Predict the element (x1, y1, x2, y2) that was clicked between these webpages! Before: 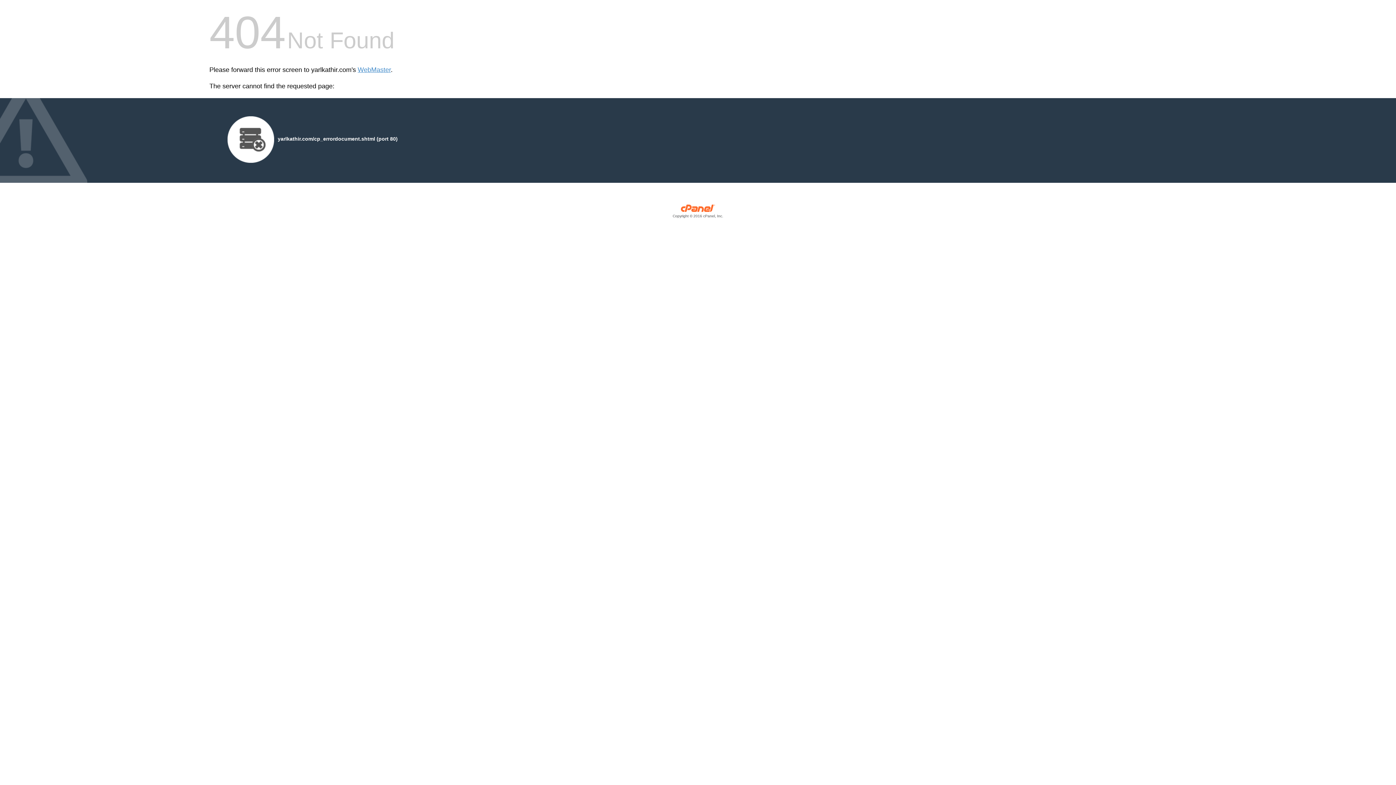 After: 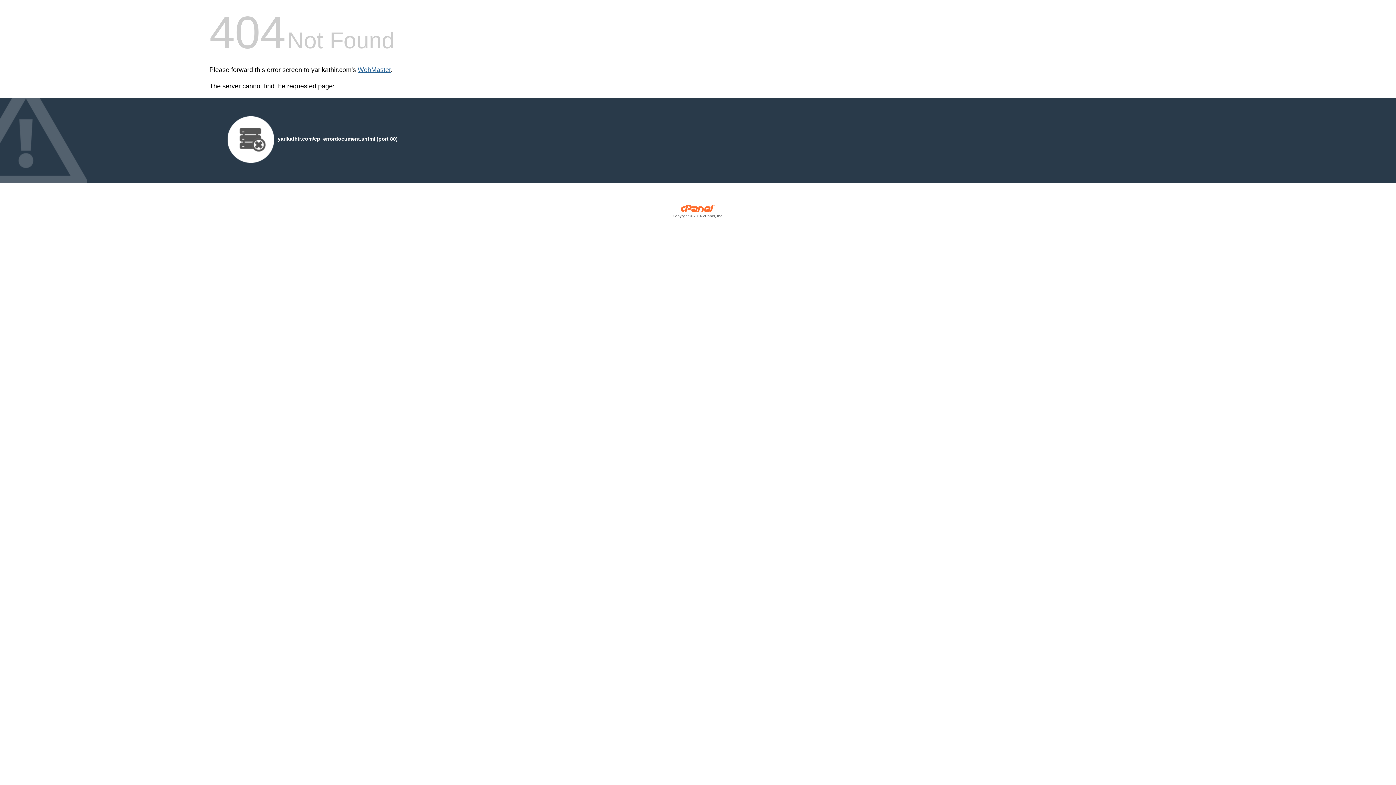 Action: label: WebMaster bbox: (357, 66, 390, 73)